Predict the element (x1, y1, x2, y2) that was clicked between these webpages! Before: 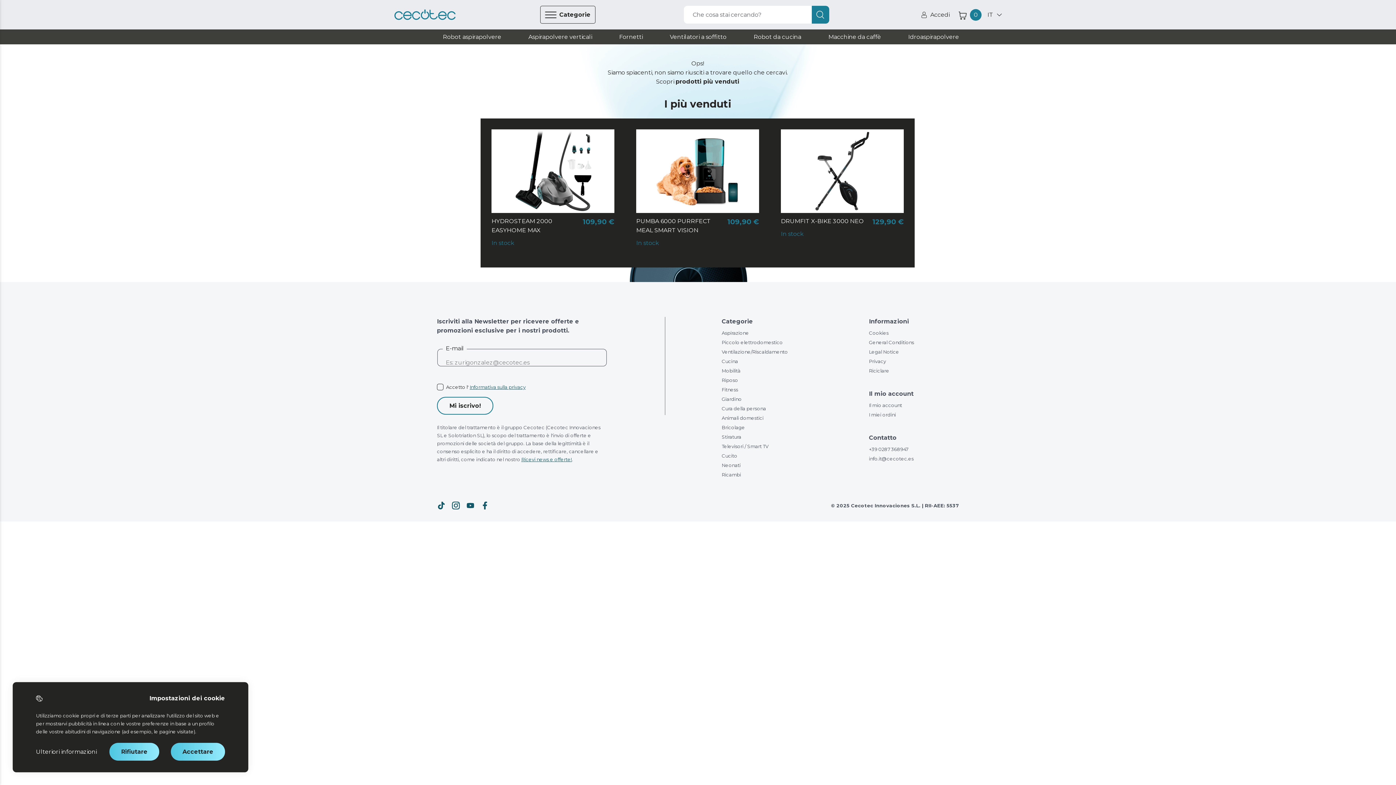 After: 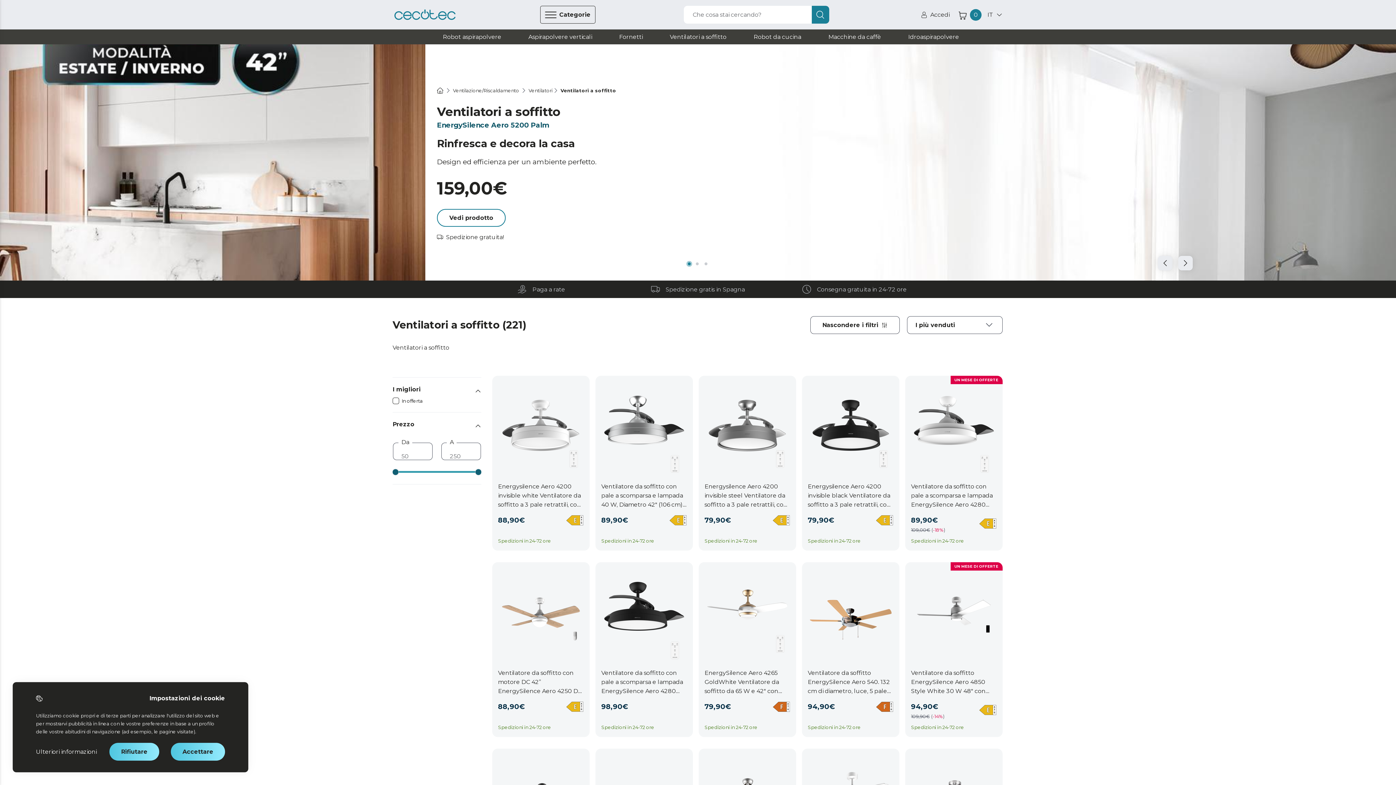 Action: bbox: (670, 33, 726, 40) label: Ventilatori a soffitto